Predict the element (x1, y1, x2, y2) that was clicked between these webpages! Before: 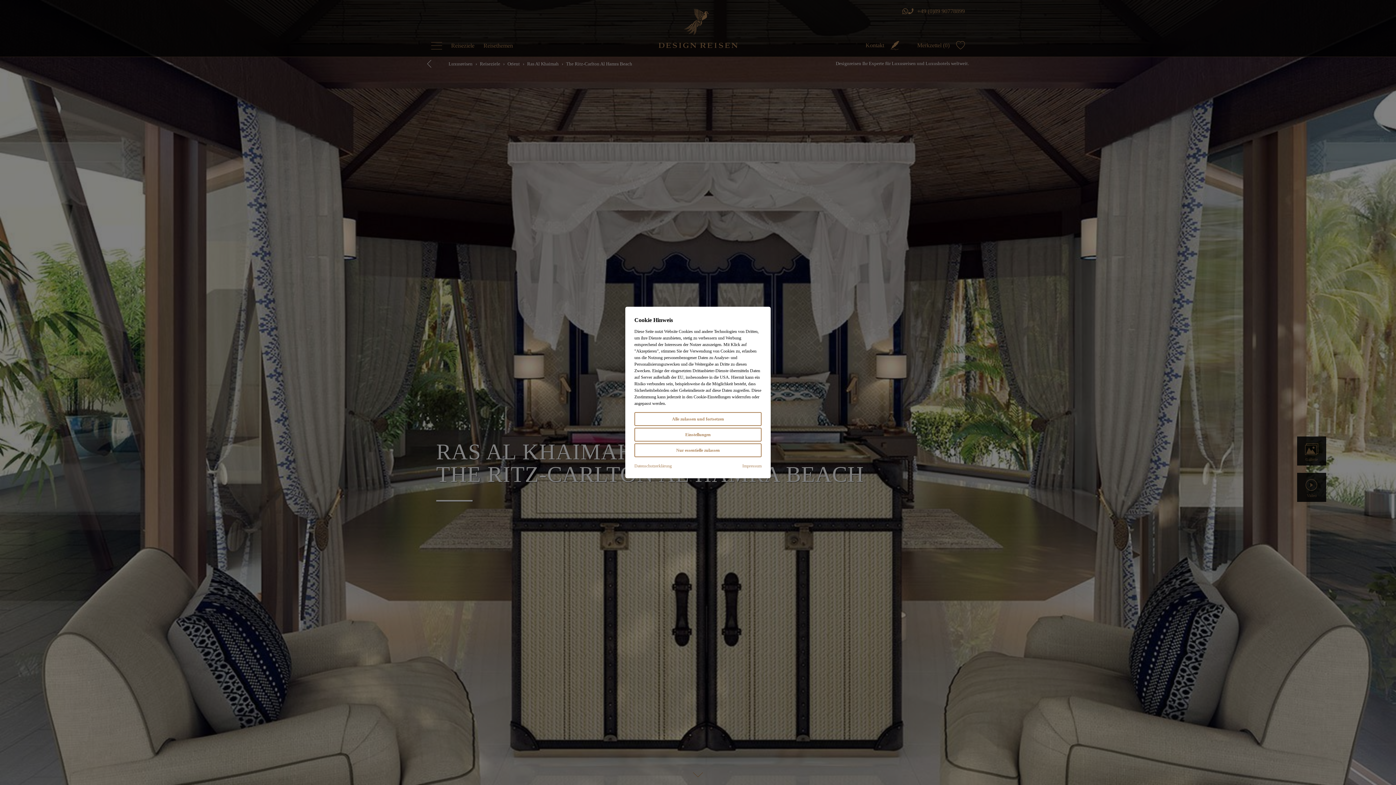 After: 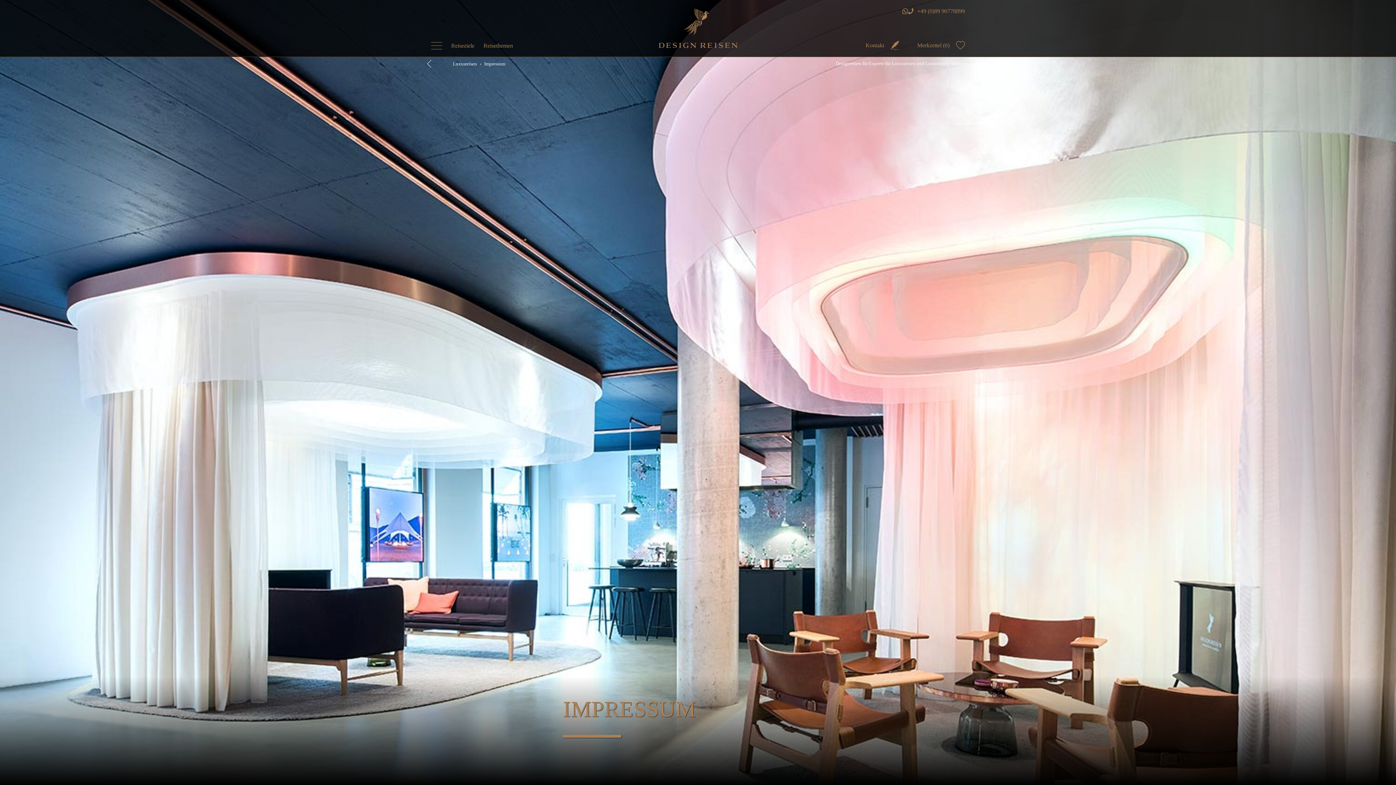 Action: bbox: (742, 462, 761, 469) label: Impressum